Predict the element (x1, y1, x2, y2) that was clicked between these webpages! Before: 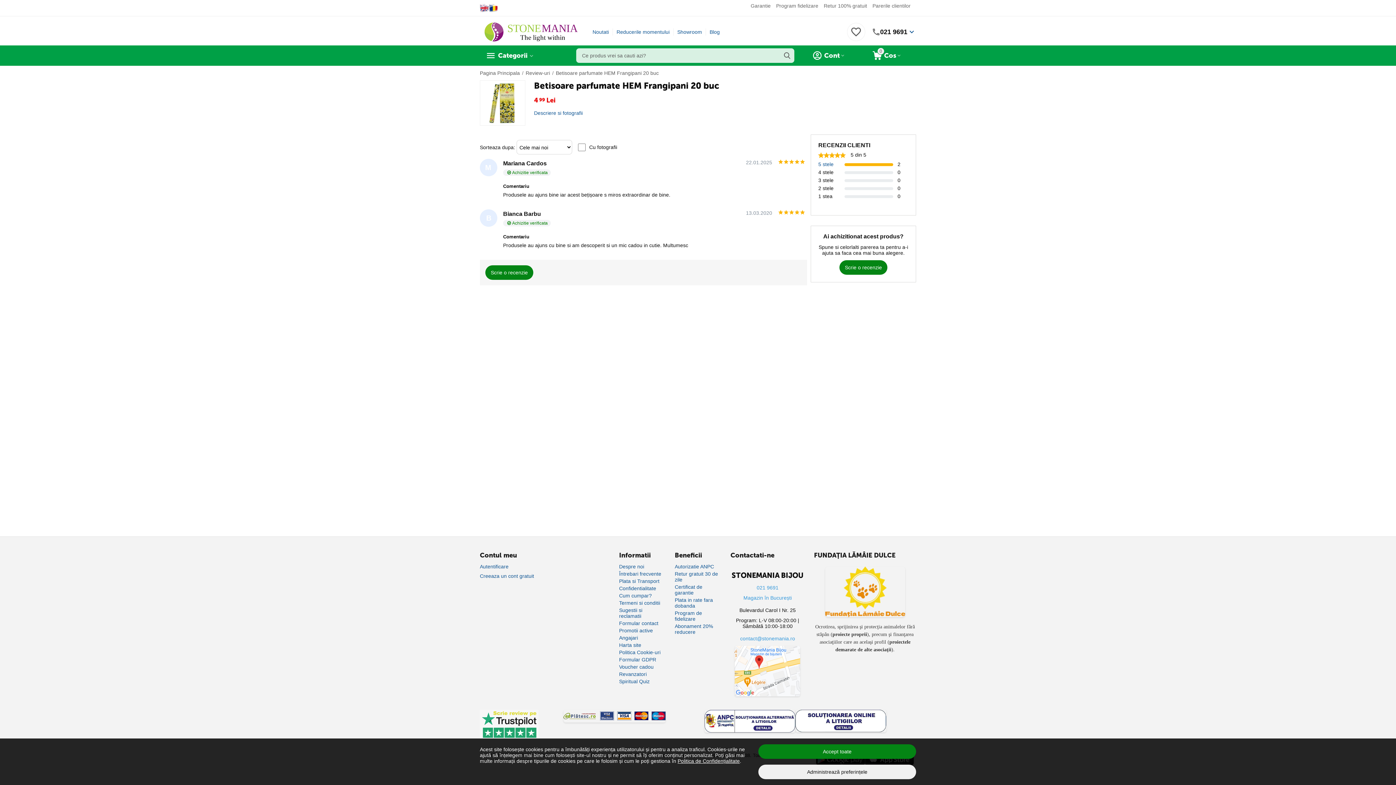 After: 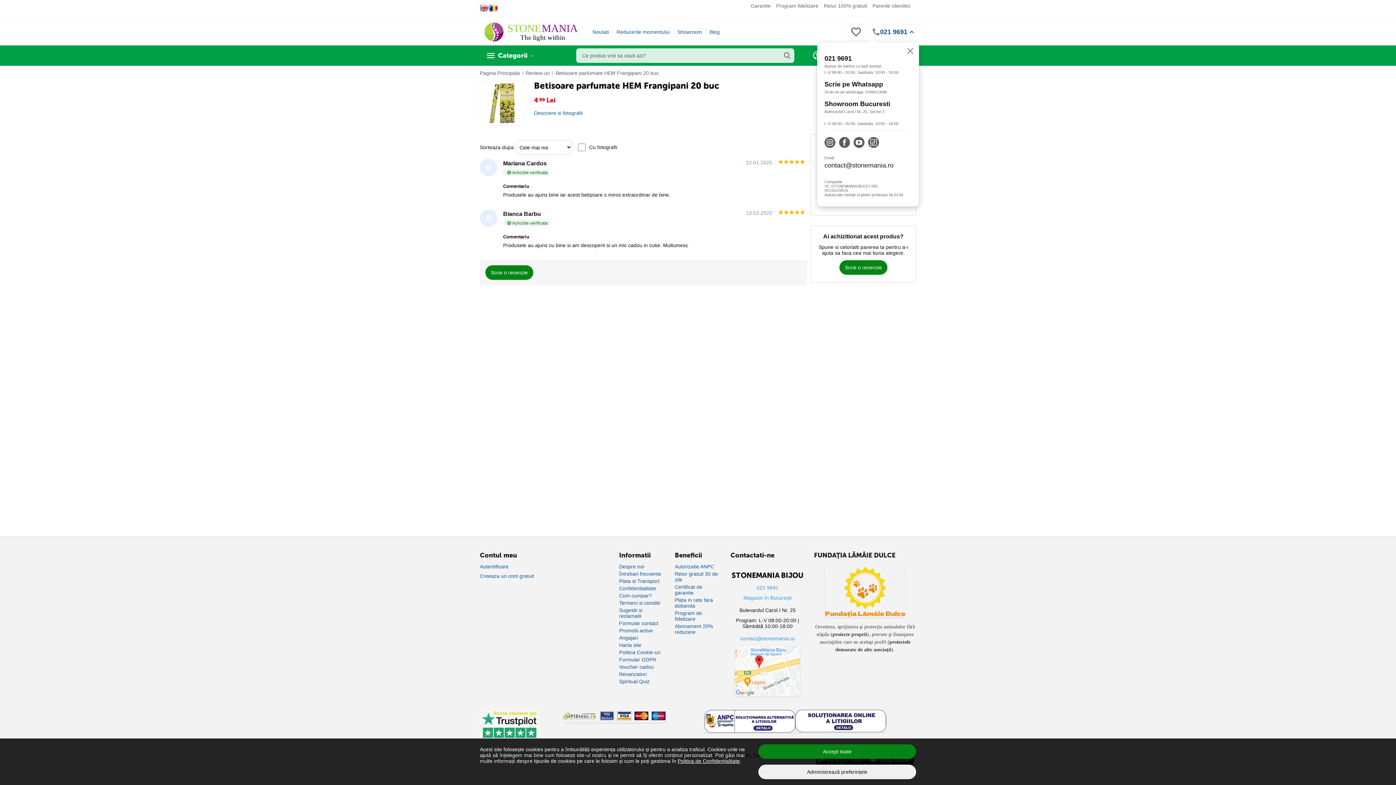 Action: label: 021 9691 bbox: (880, 28, 907, 35)